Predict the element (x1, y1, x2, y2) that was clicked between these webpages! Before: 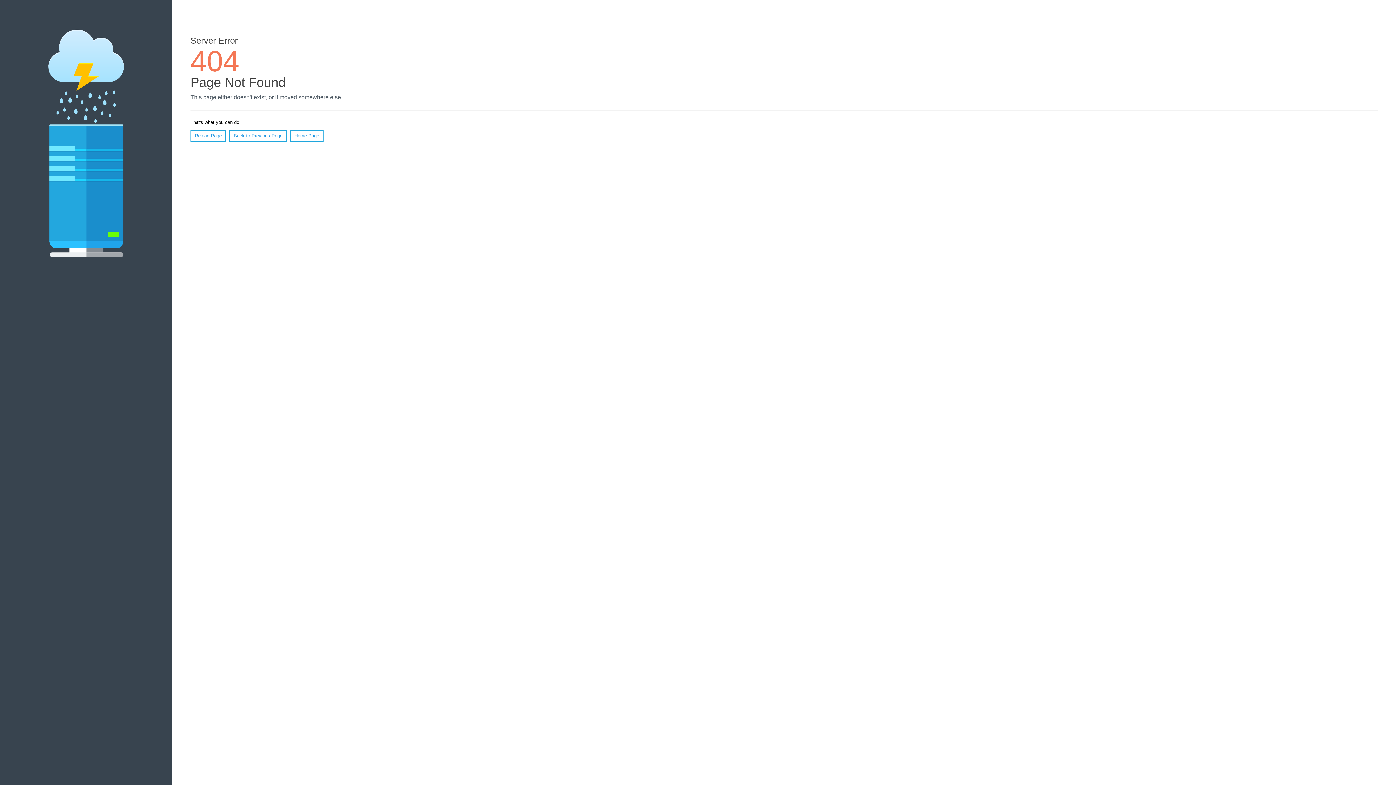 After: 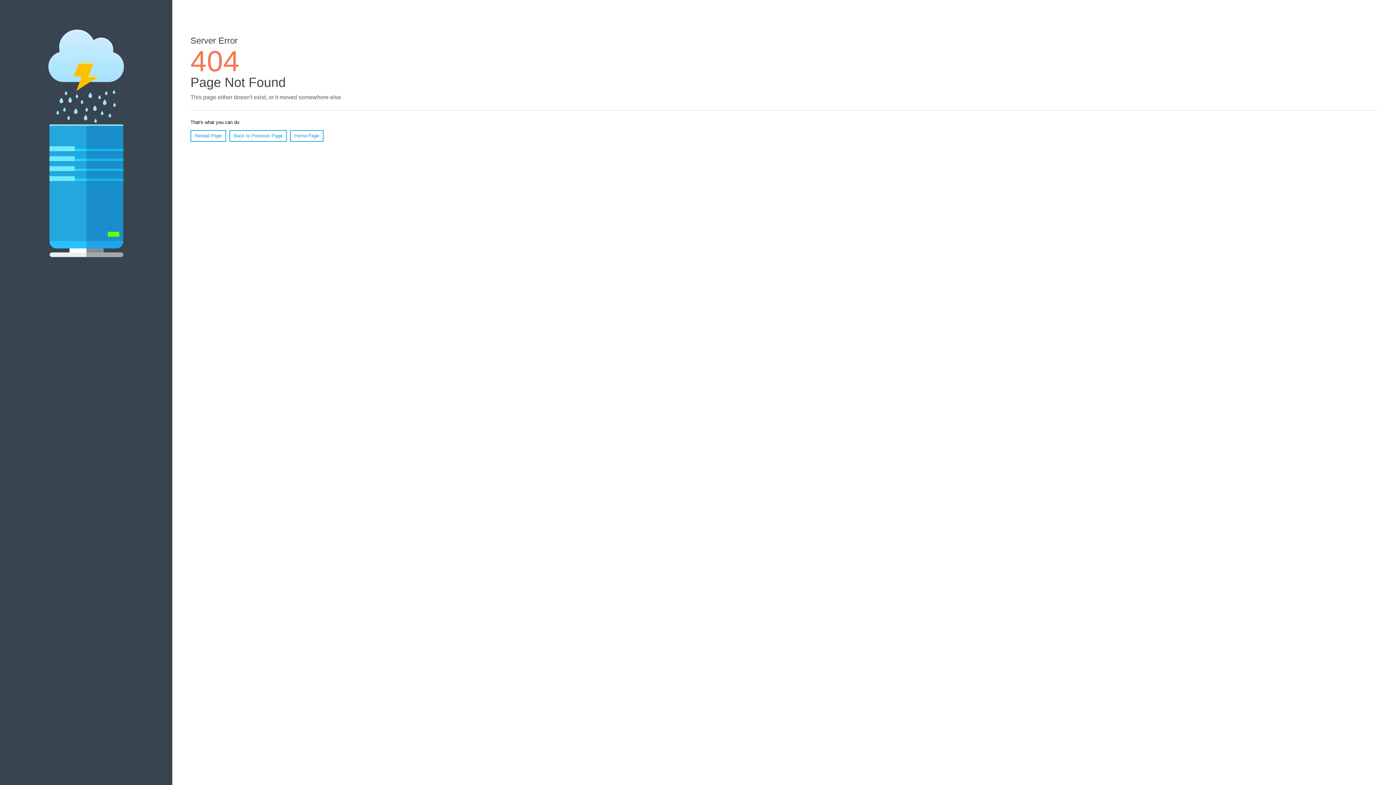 Action: bbox: (190, 130, 226, 141) label: Reload Page